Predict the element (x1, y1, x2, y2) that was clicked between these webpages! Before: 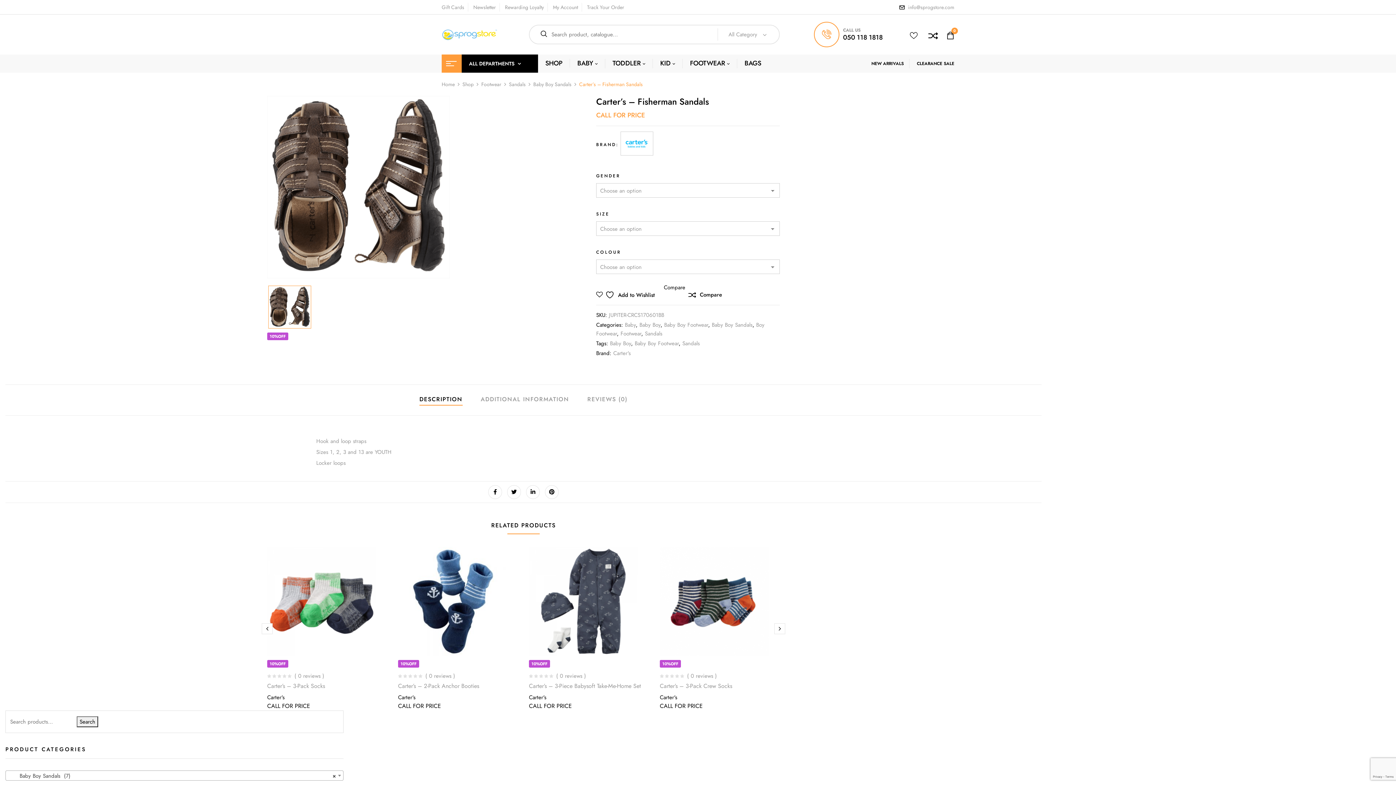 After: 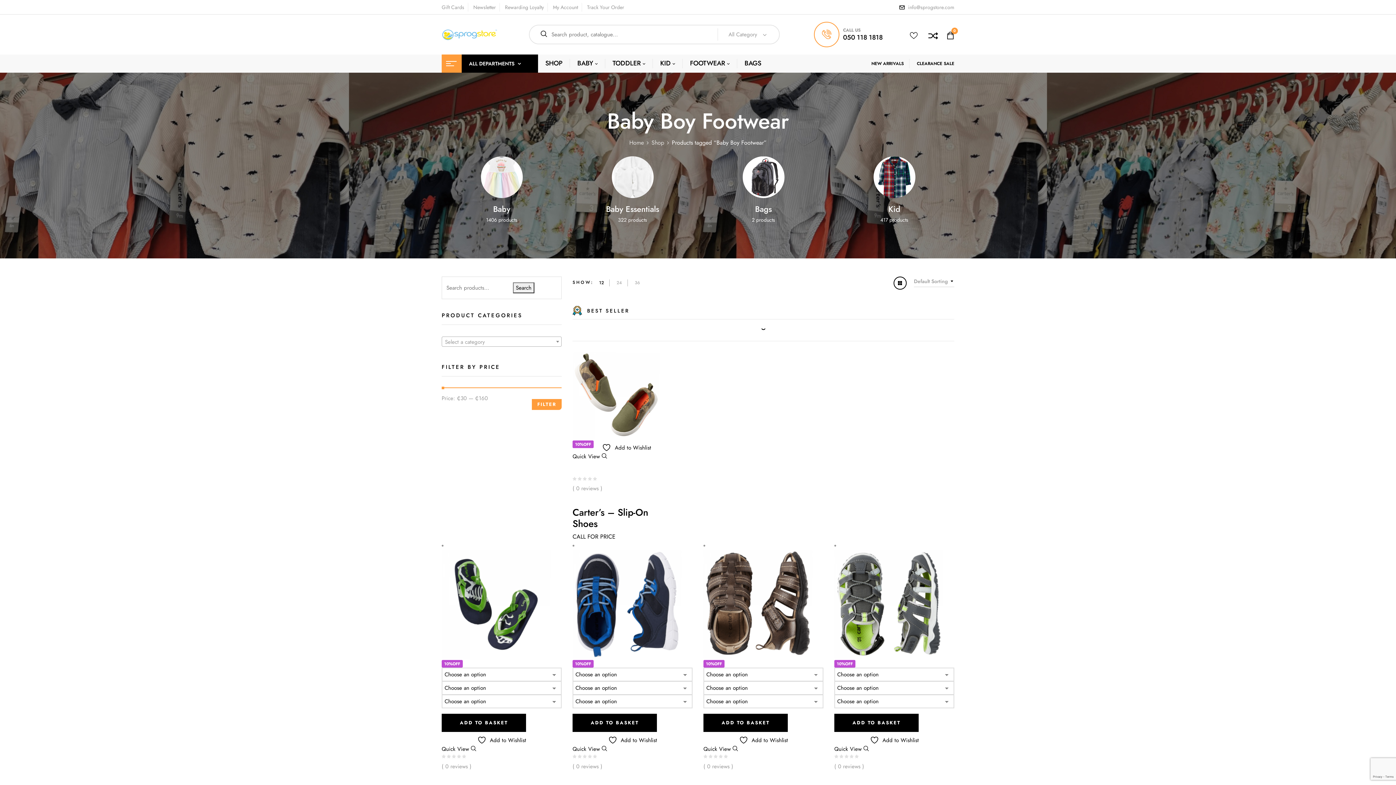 Action: label: Baby Boy Footwear bbox: (634, 339, 678, 347)